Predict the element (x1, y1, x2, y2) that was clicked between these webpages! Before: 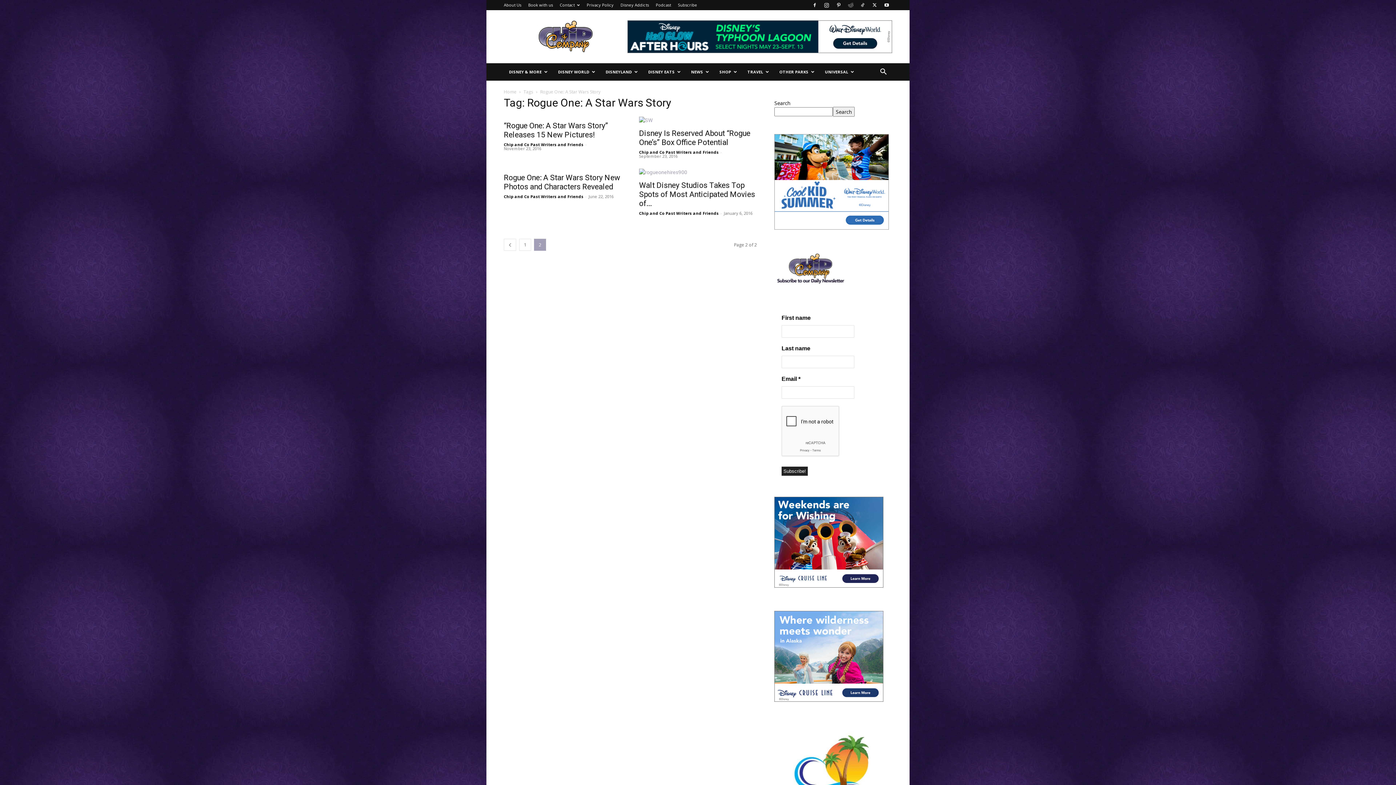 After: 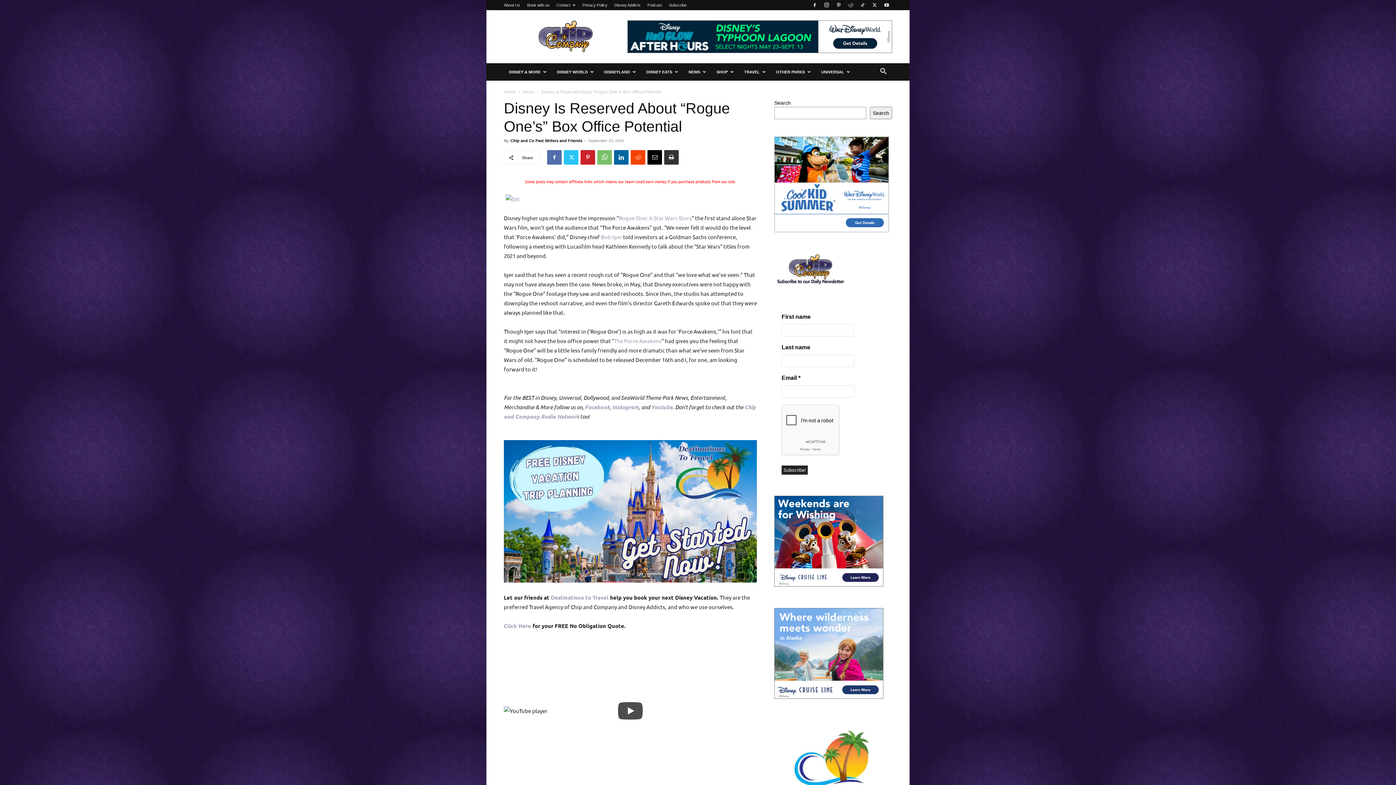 Action: bbox: (639, 116, 757, 124)